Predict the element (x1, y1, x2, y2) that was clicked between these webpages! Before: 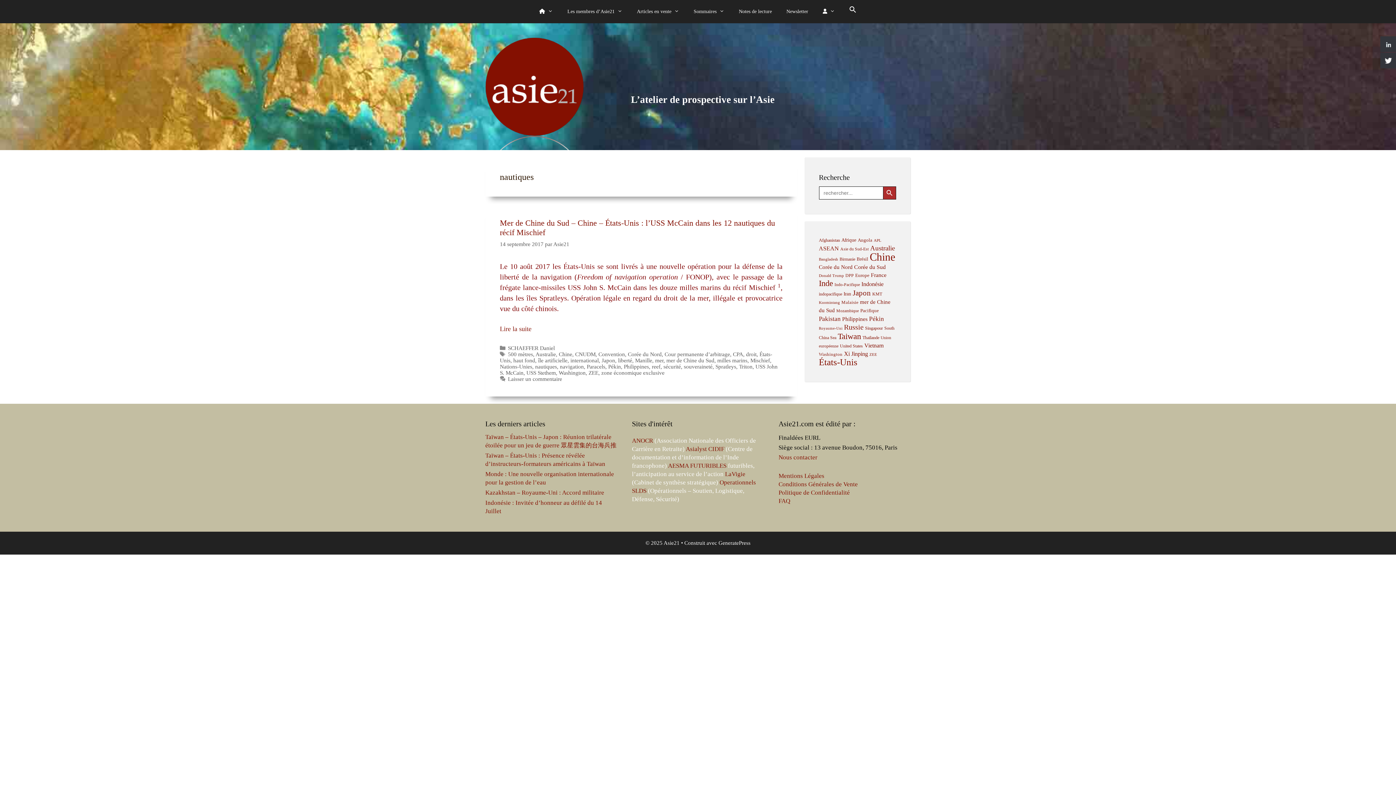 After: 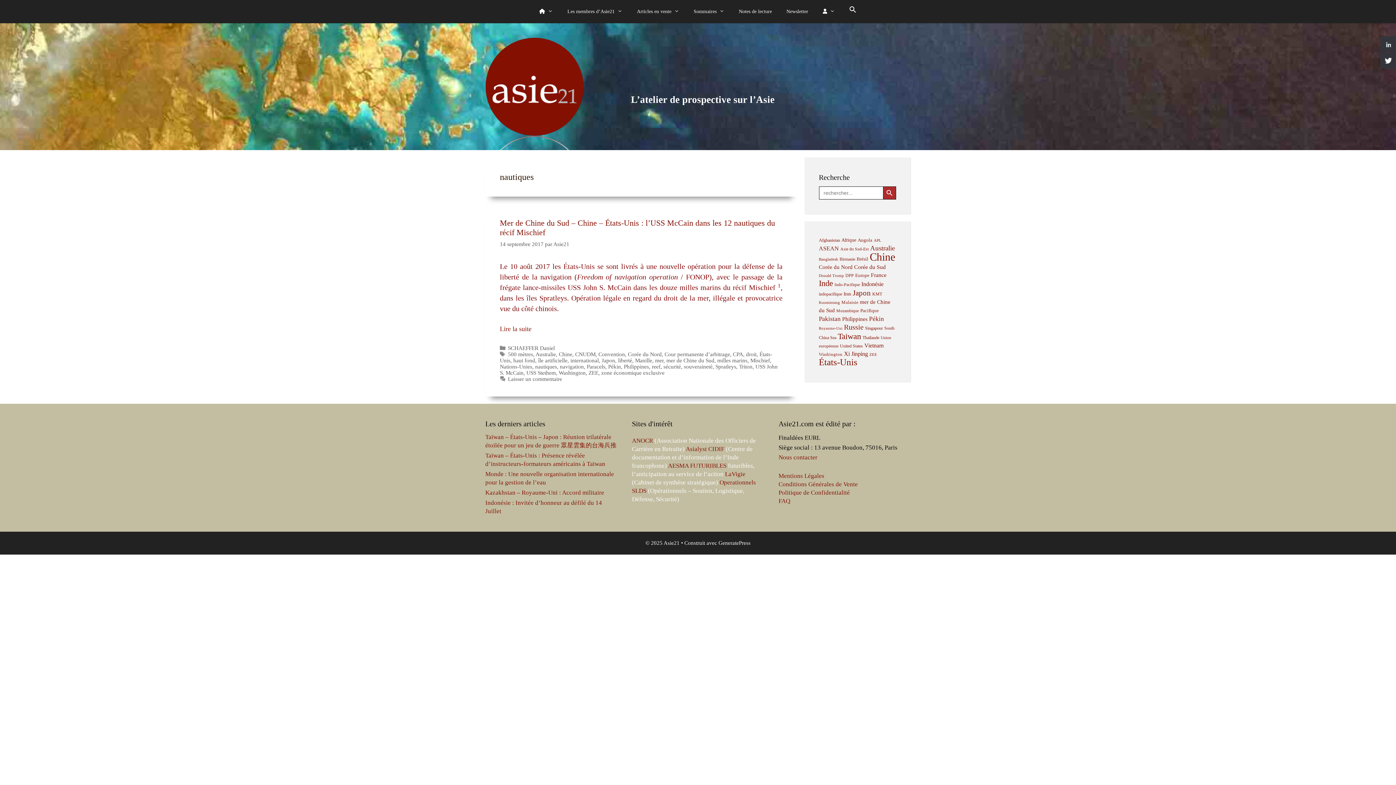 Action: bbox: (535, 363, 557, 369) label: nautiques